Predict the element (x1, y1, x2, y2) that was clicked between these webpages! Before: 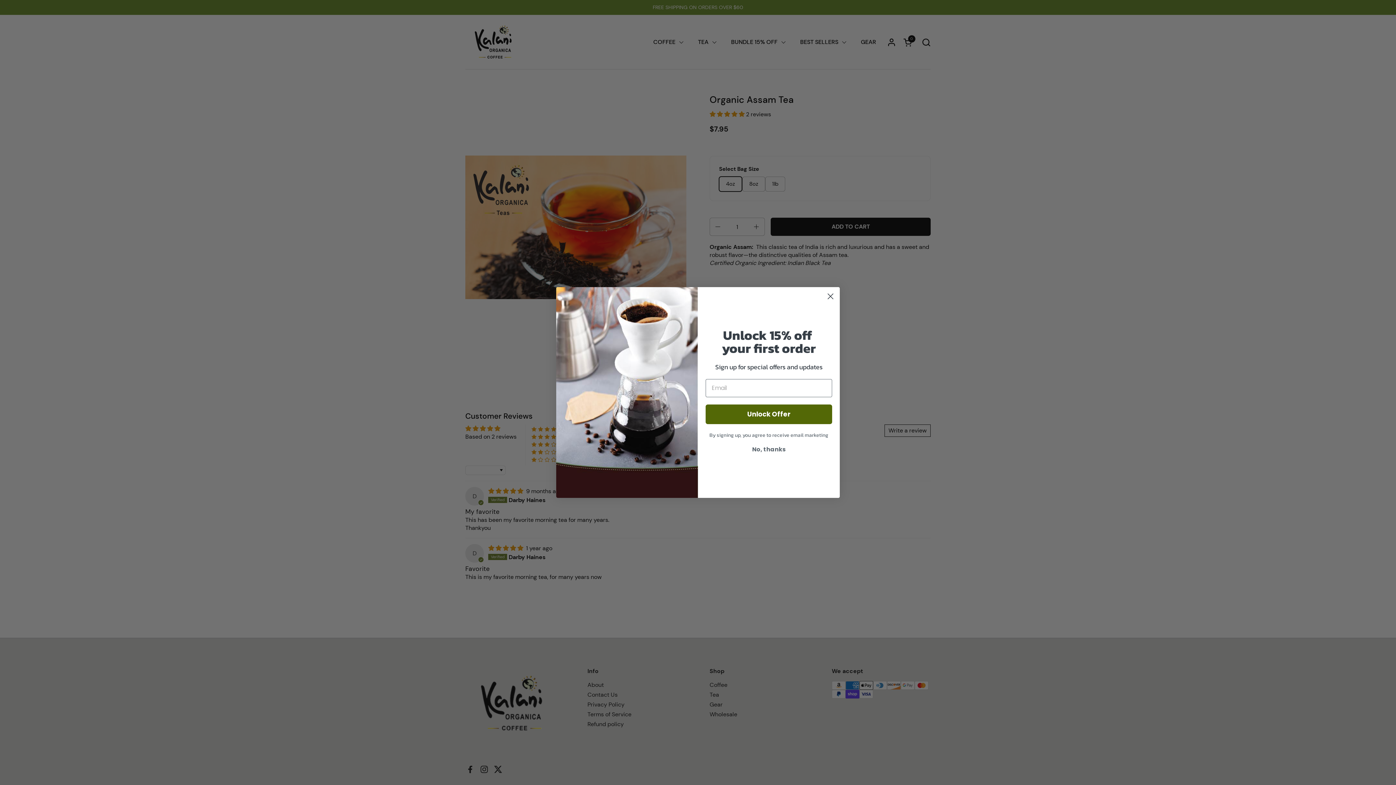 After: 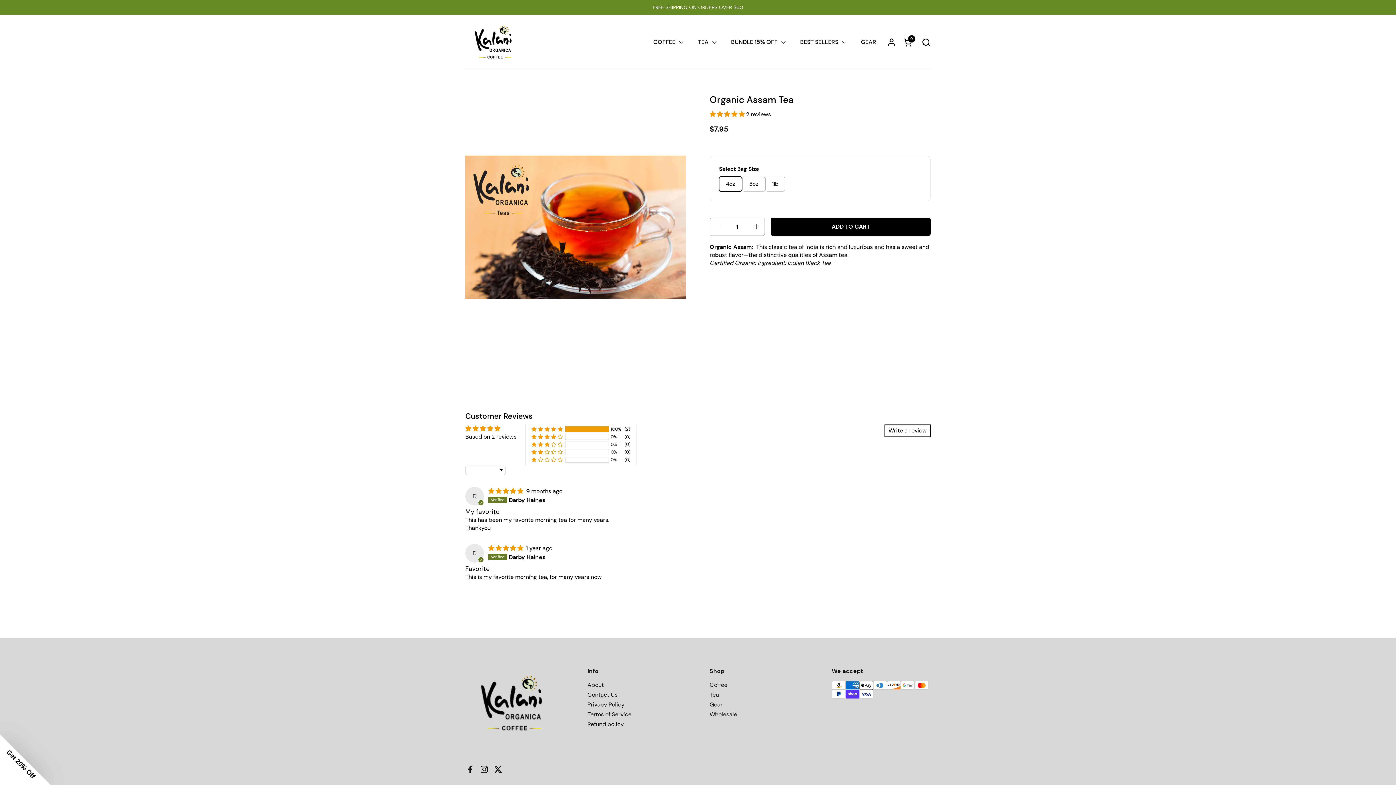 Action: label: No, thanks bbox: (705, 442, 832, 456)